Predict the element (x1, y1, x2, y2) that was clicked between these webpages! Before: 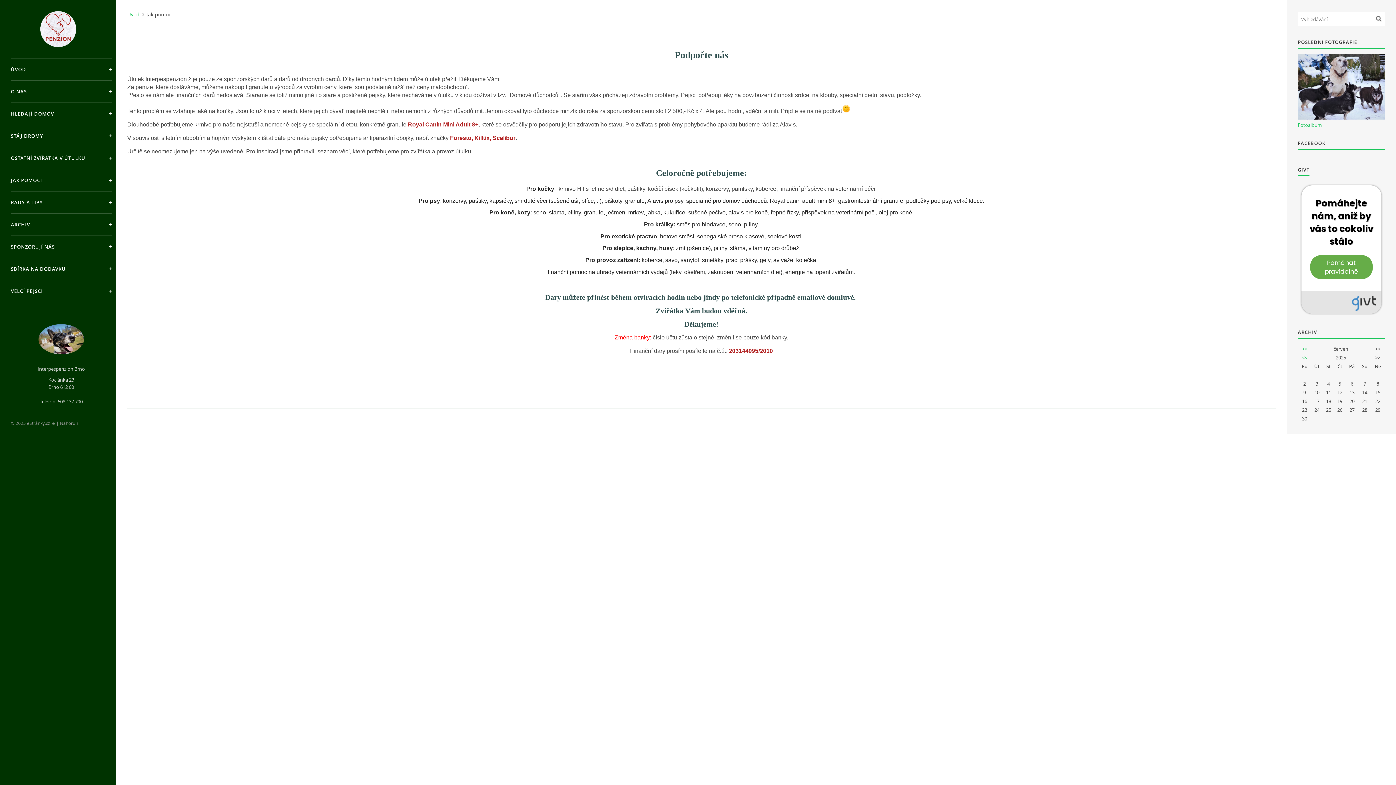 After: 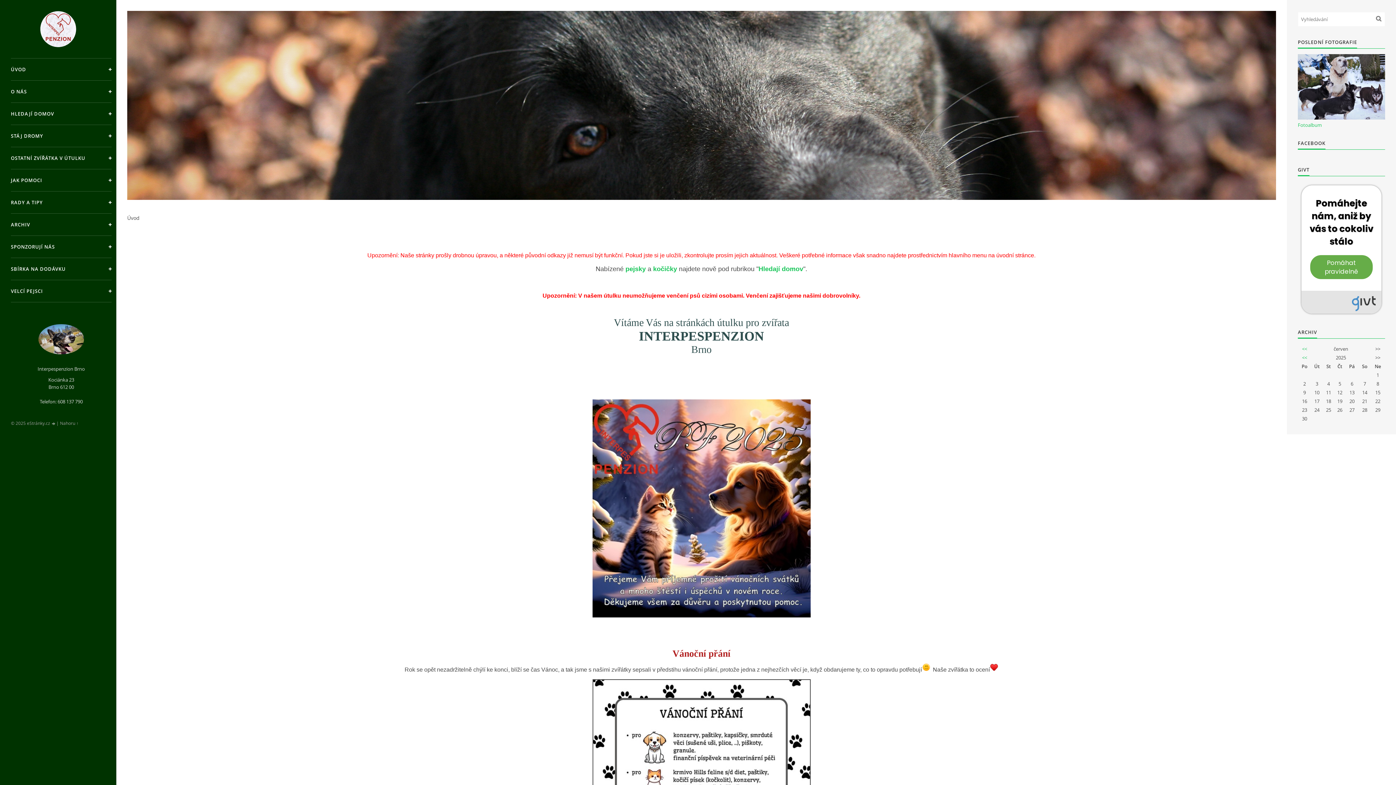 Action: bbox: (127, 10, 144, 18) label: Úvod